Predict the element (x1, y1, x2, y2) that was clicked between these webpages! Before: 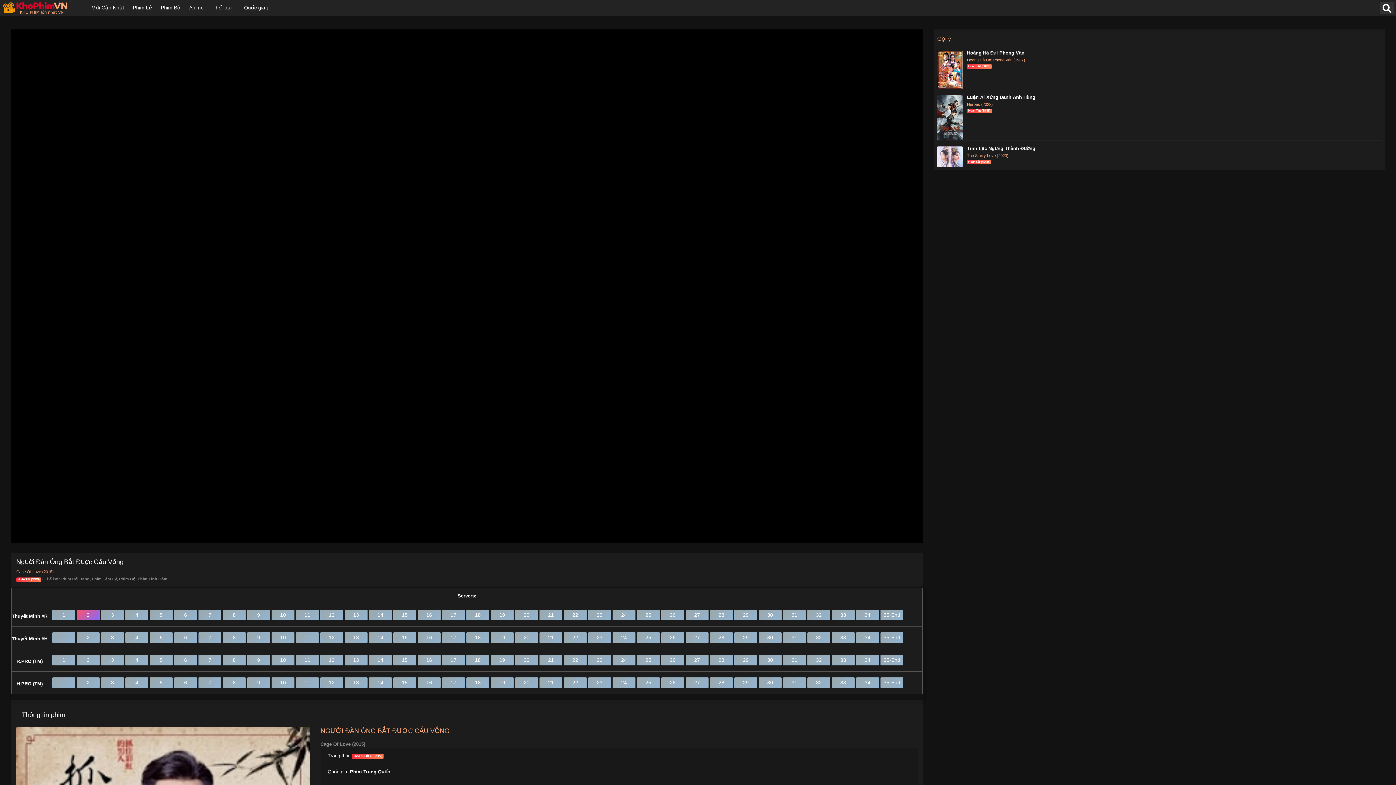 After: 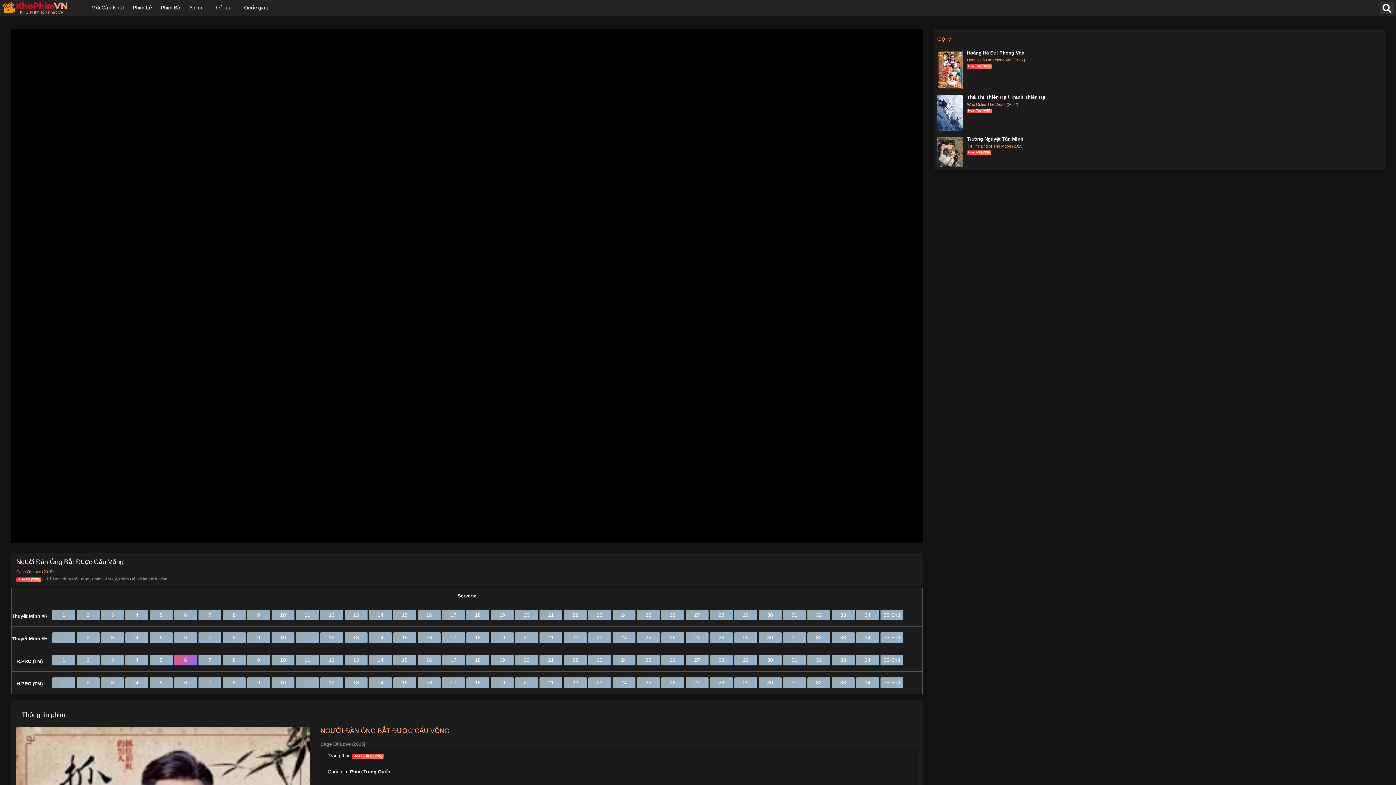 Action: label: 6 bbox: (174, 655, 197, 665)